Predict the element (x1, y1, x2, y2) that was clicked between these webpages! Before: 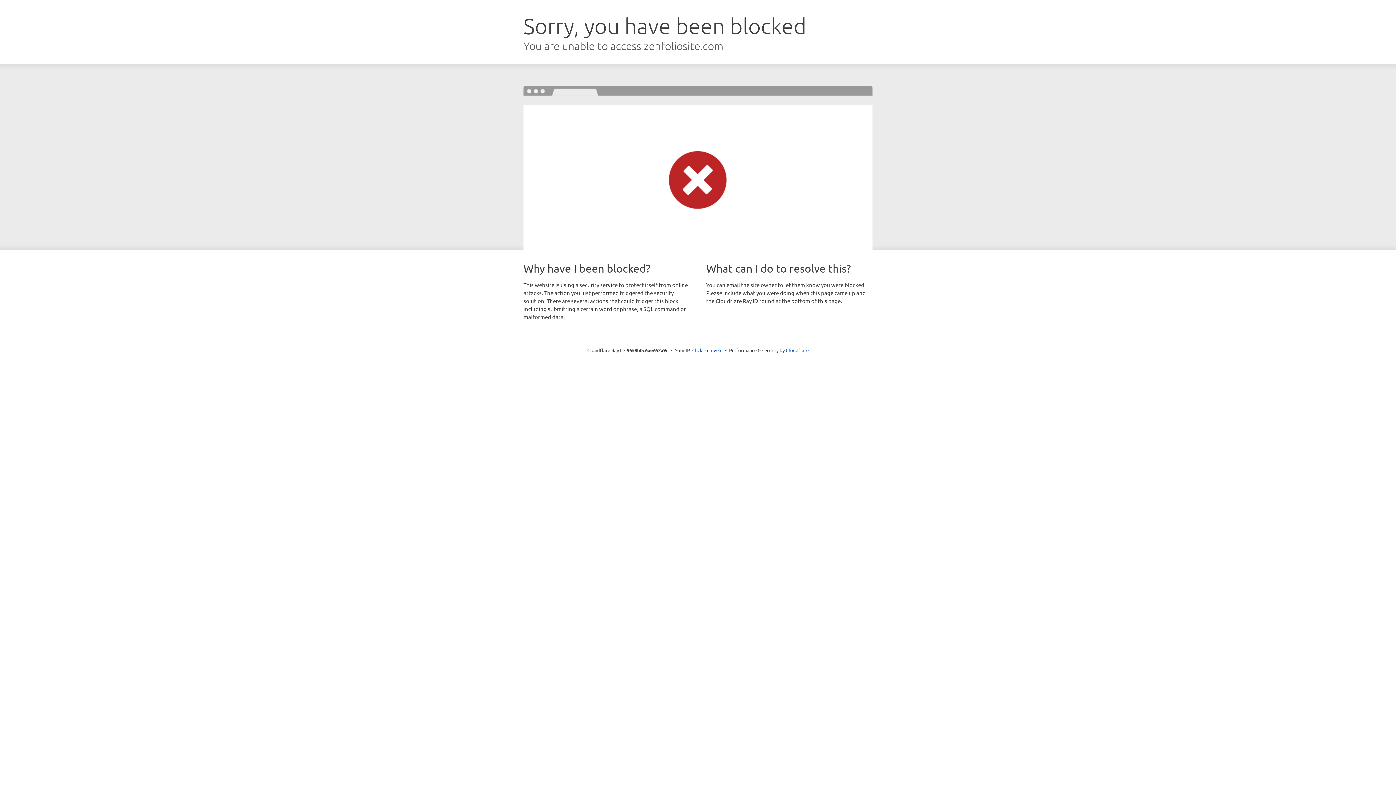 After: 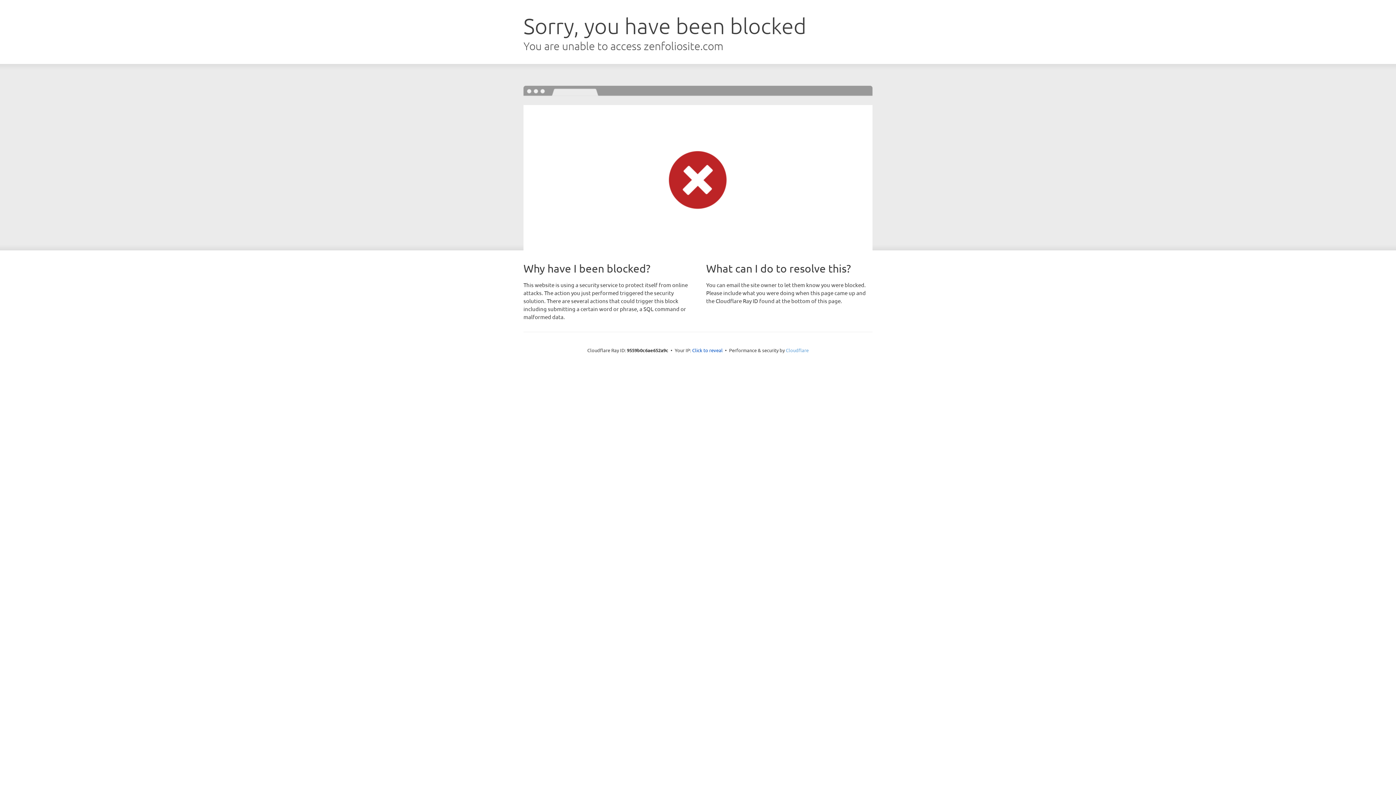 Action: bbox: (786, 347, 808, 353) label: Cloudflare